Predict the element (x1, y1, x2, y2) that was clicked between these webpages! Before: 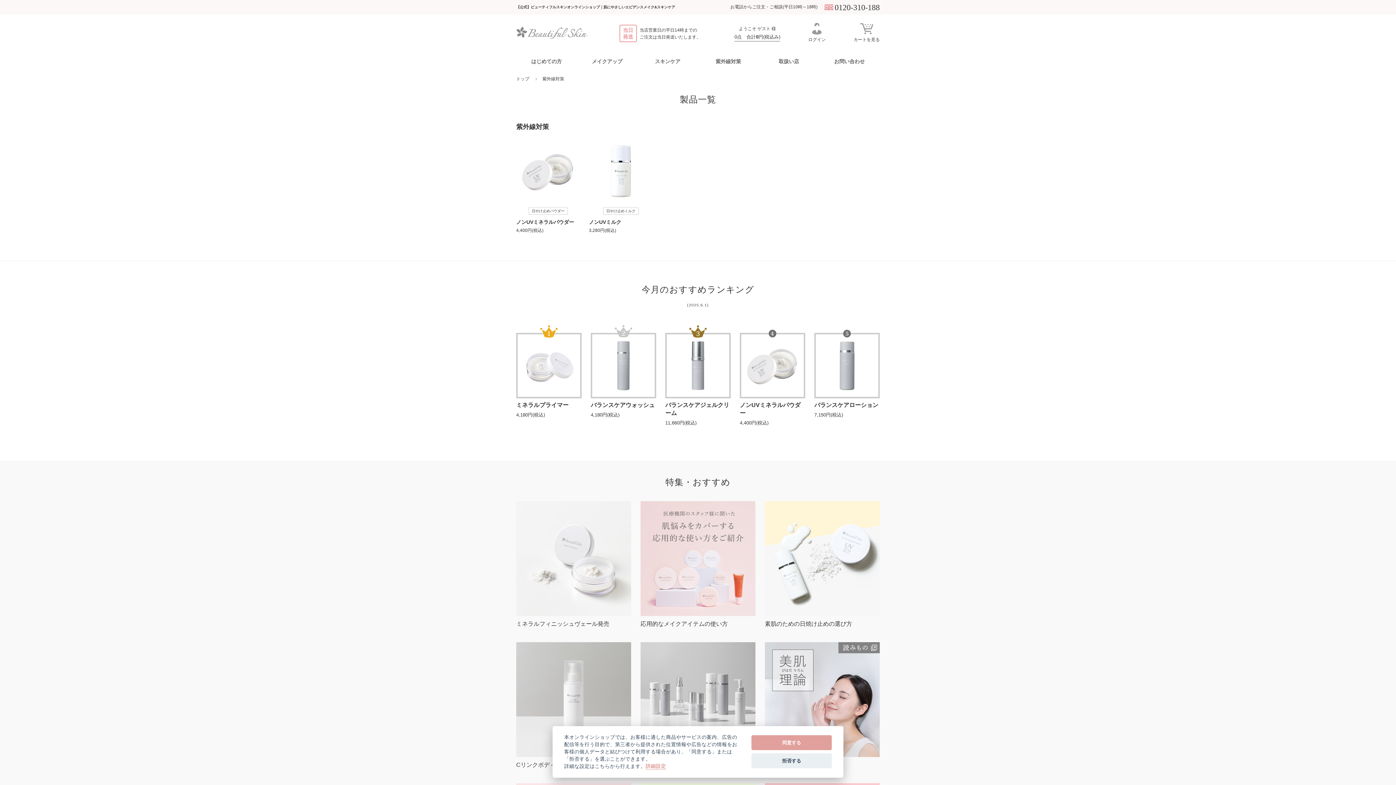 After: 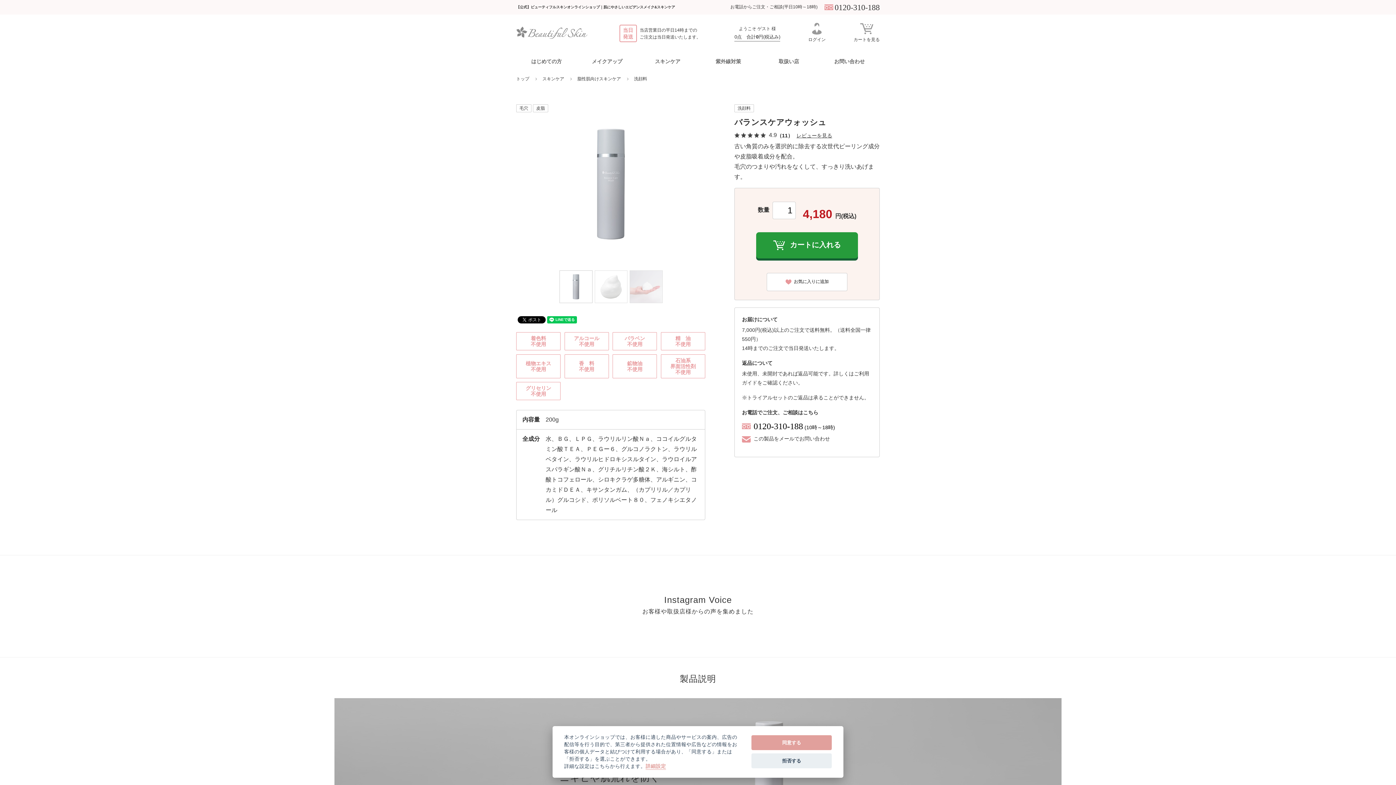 Action: label: バランスケアウォッシュ

4,180円(税込) bbox: (590, 324, 656, 419)